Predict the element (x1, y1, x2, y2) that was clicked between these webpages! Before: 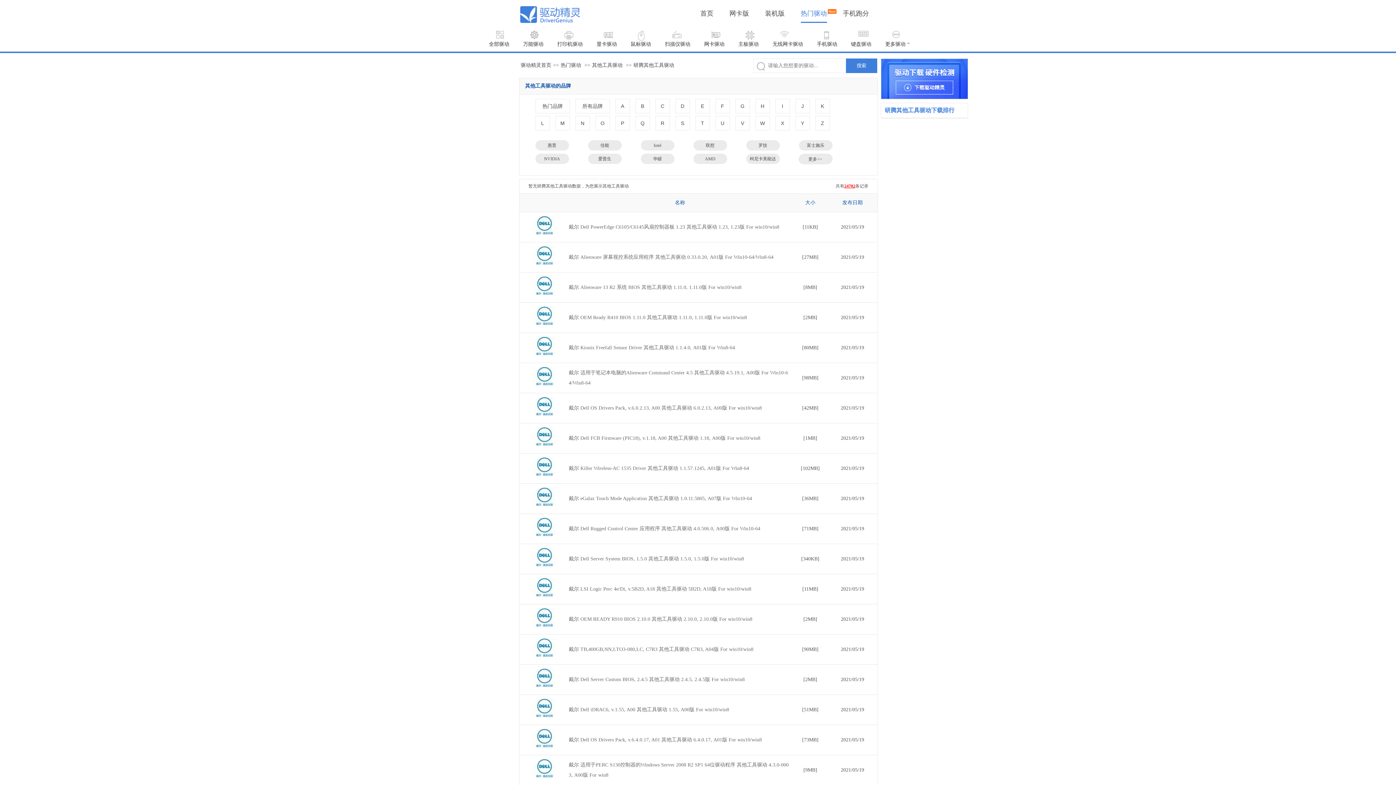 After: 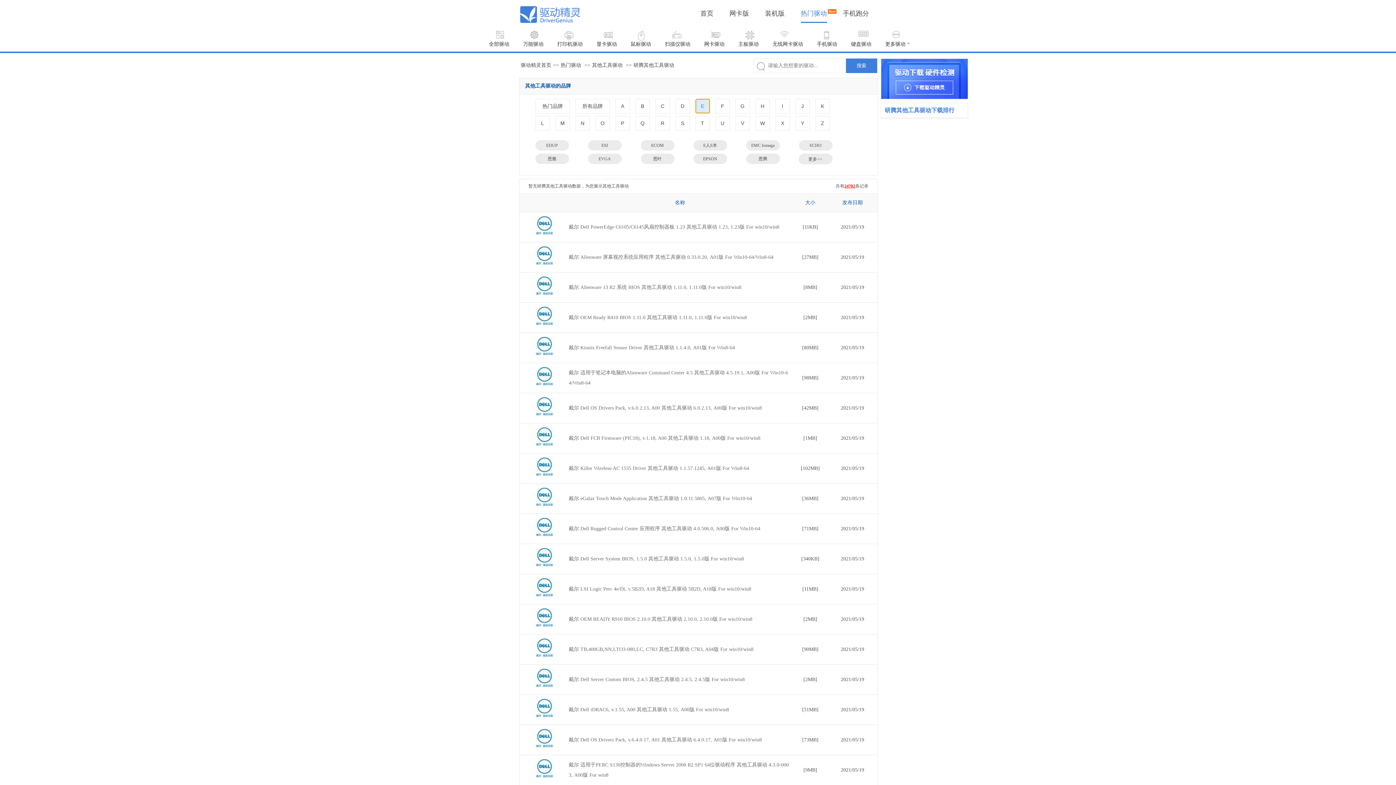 Action: label: E bbox: (695, 98, 710, 113)